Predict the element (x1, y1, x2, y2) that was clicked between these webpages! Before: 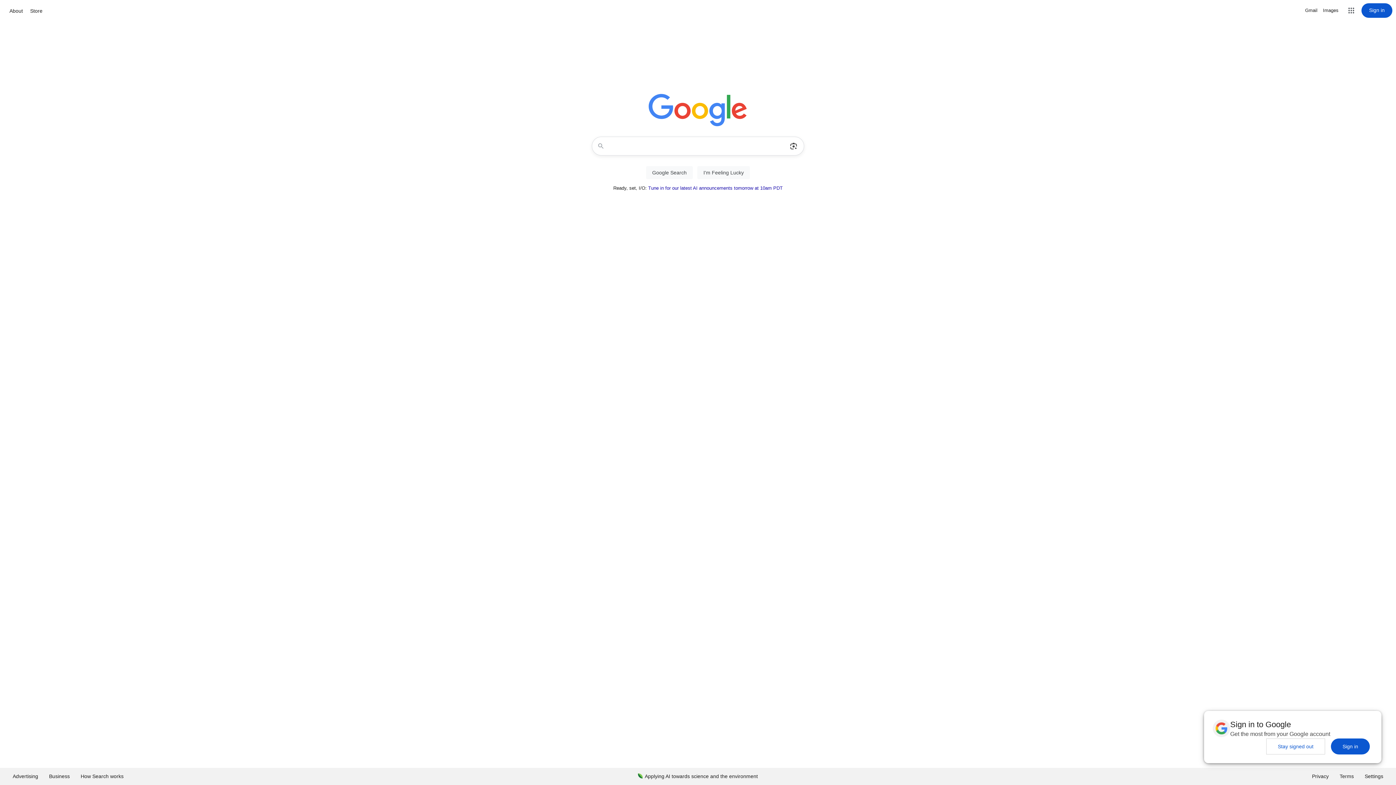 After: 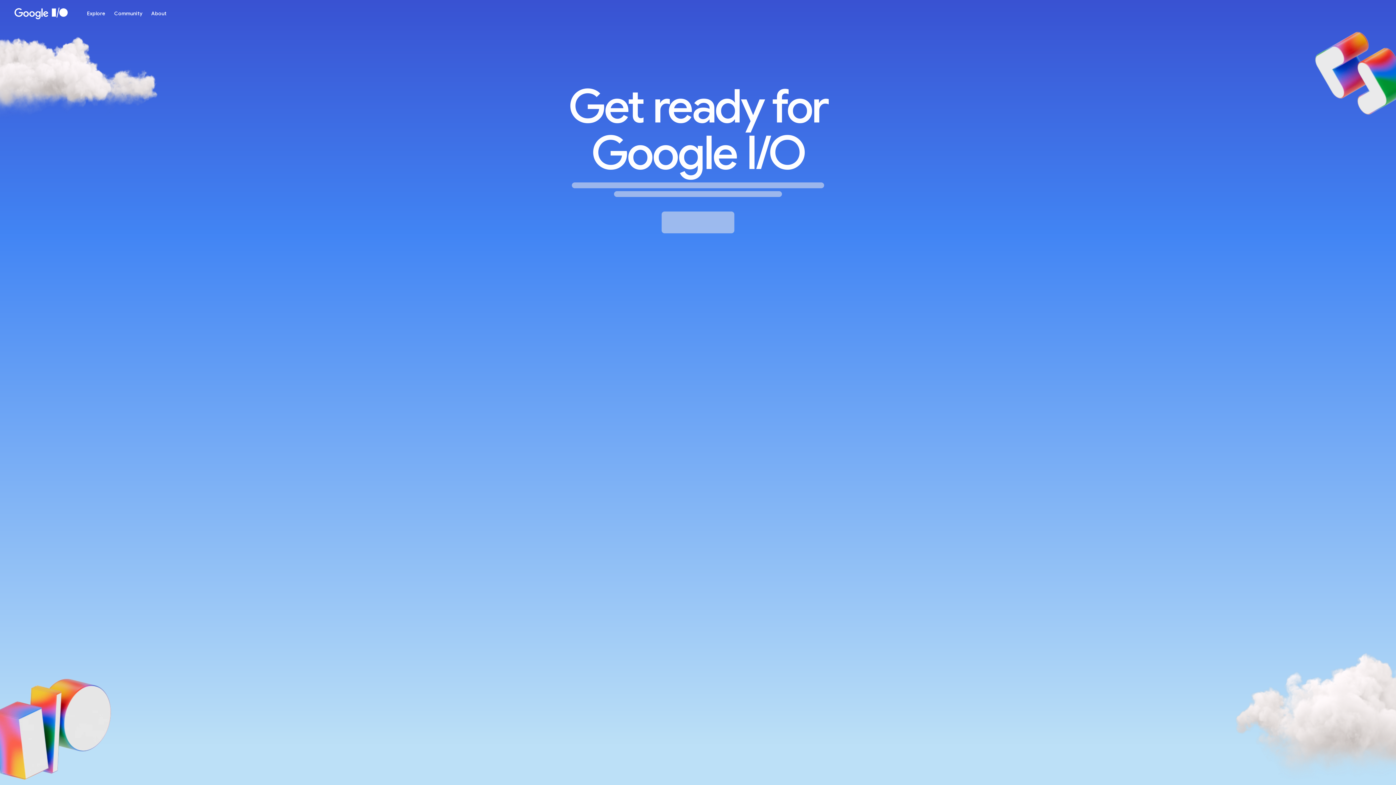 Action: bbox: (648, 185, 782, 190) label: Tune in for our latest AI announcements tomorrow at 10am PDT